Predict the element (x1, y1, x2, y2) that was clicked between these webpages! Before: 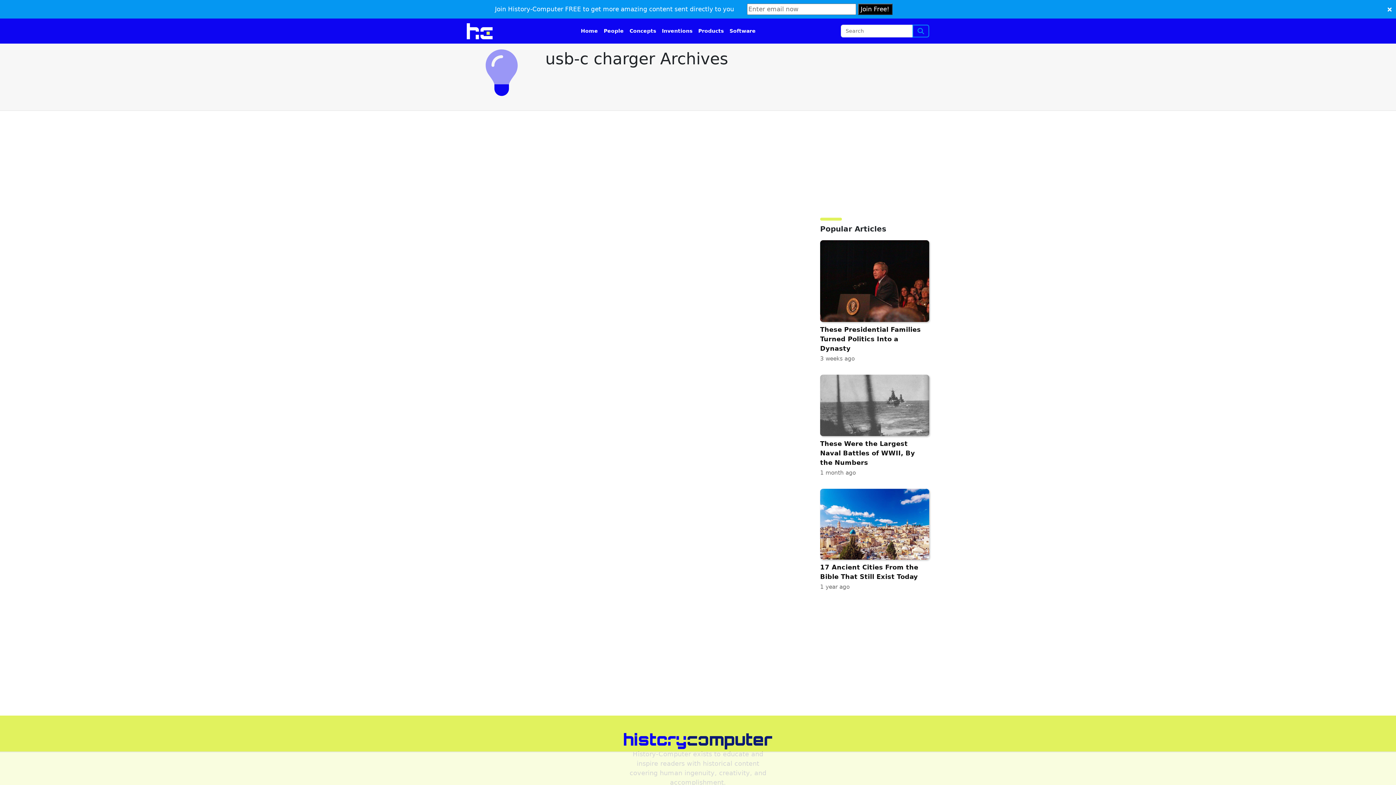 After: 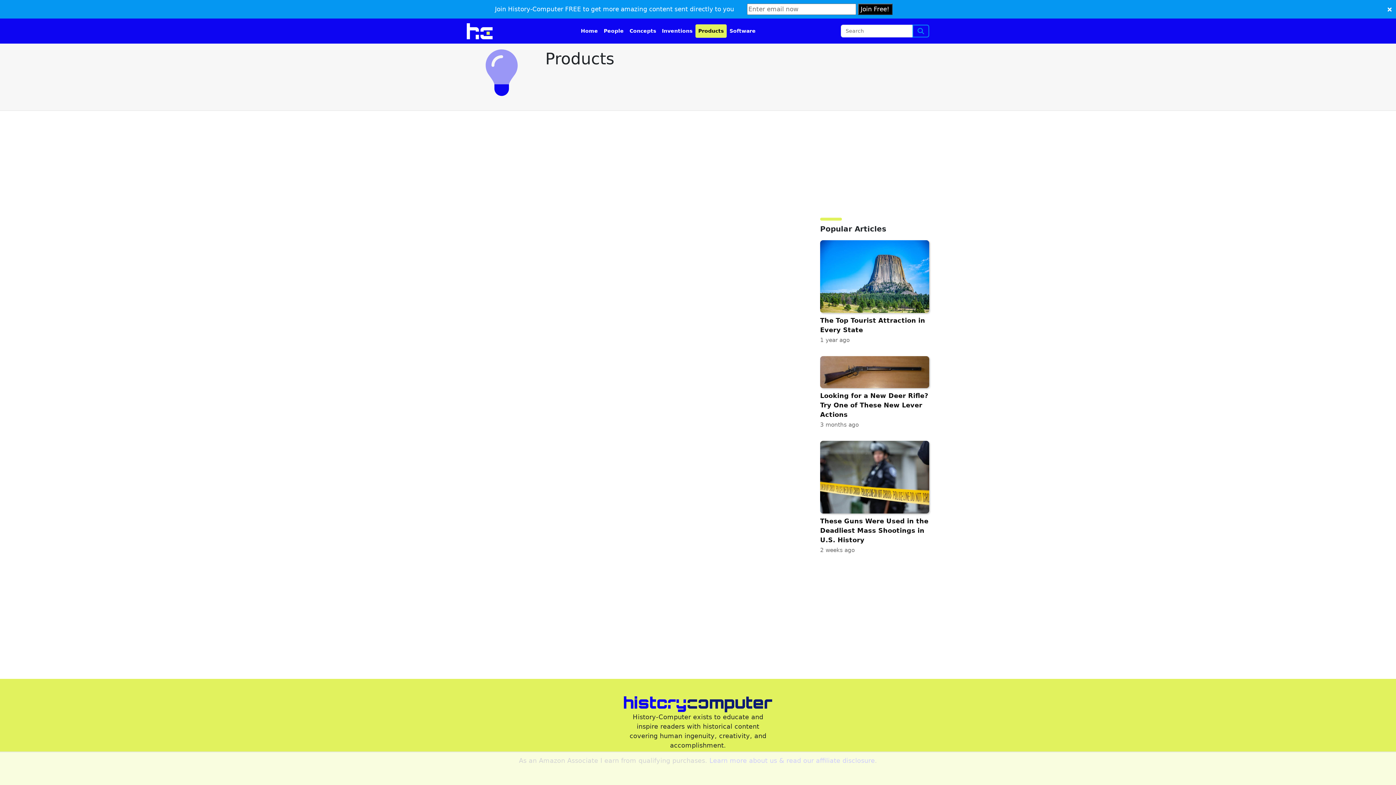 Action: bbox: (695, 5, 726, 19) label: Products